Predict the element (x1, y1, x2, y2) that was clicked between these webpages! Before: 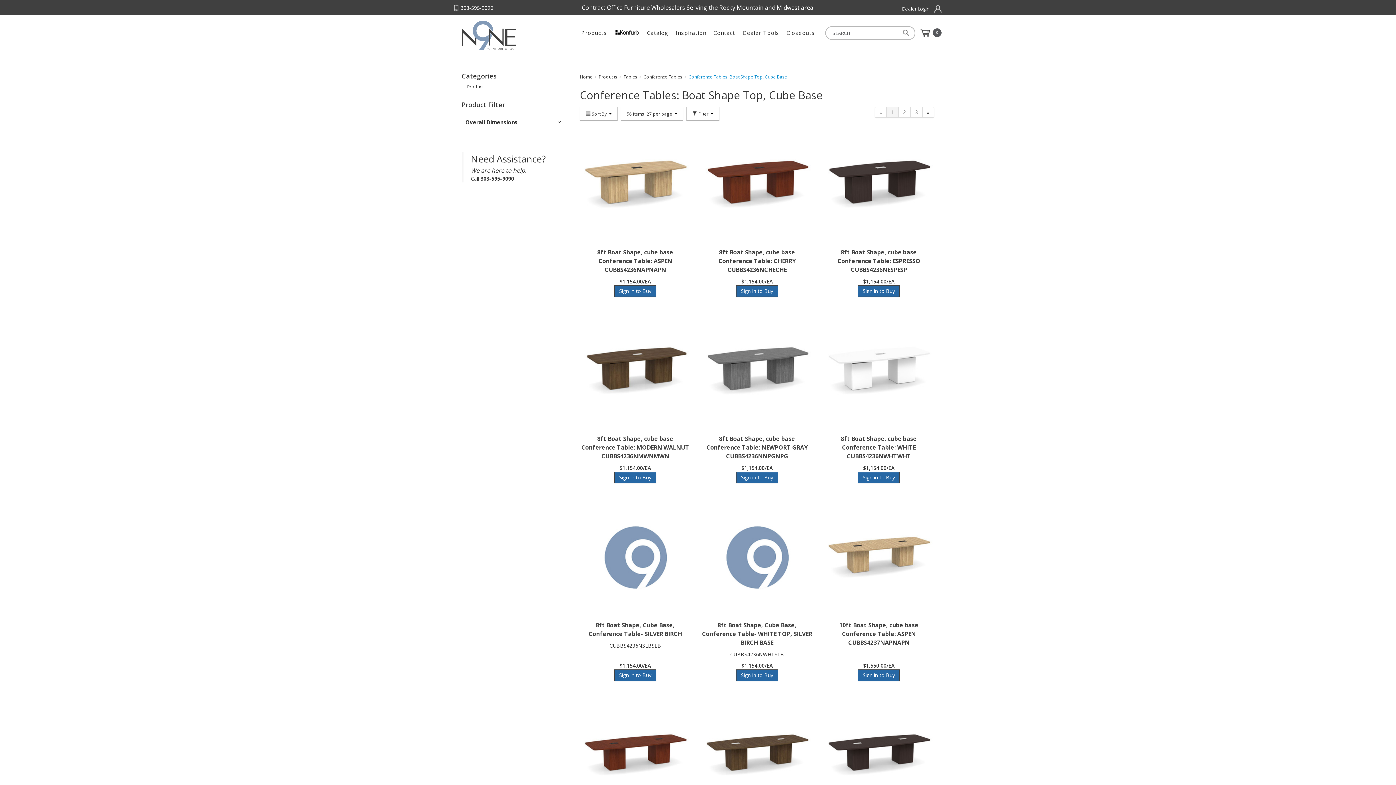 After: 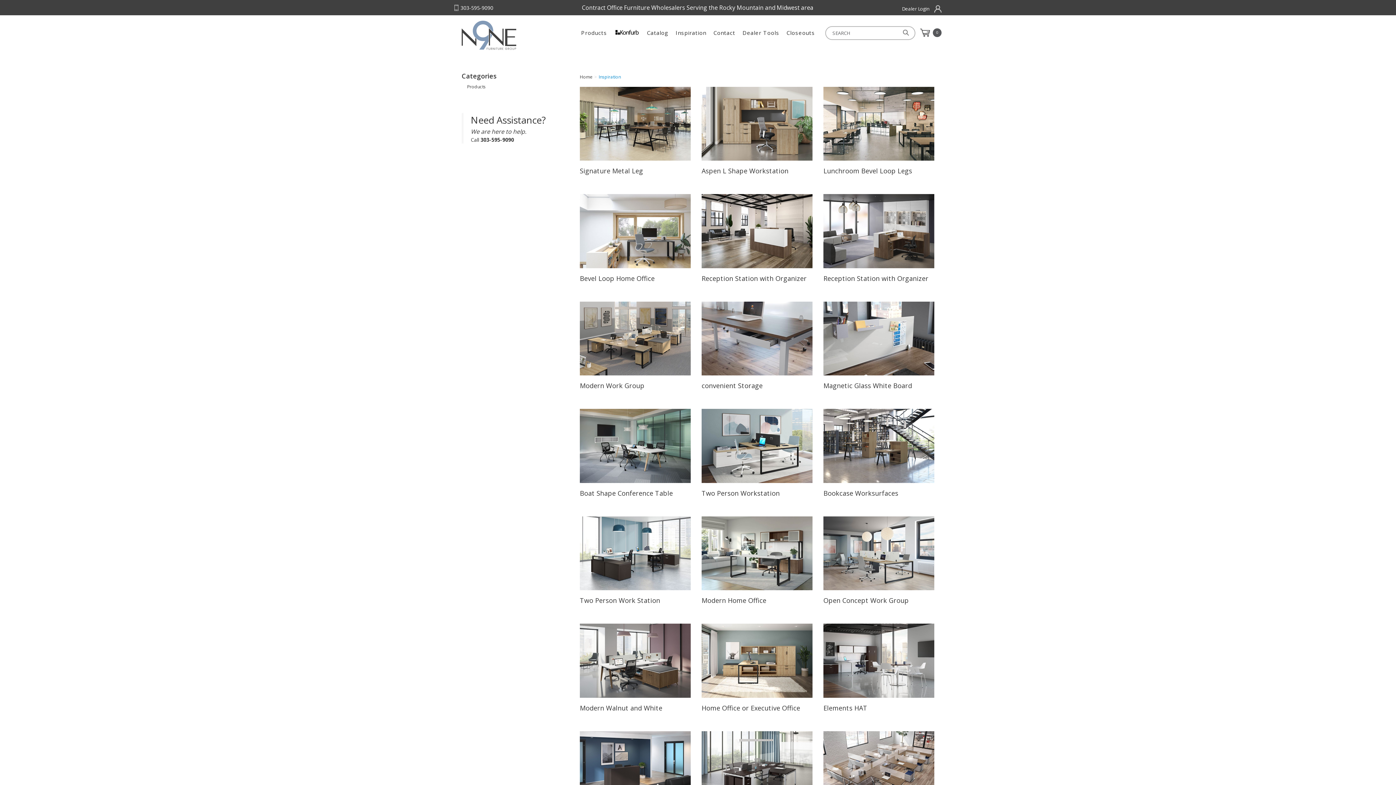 Action: label: Inspiration bbox: (672, 25, 710, 40)